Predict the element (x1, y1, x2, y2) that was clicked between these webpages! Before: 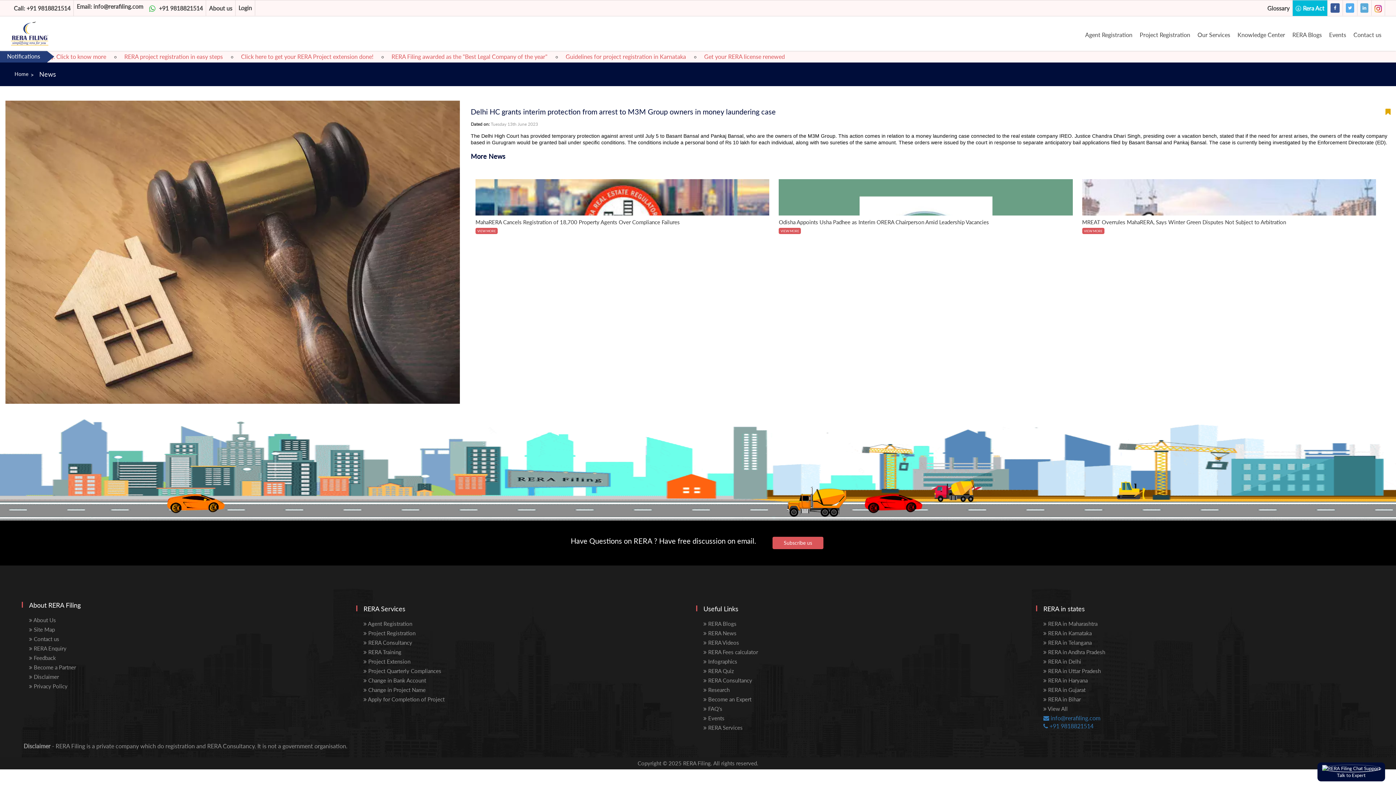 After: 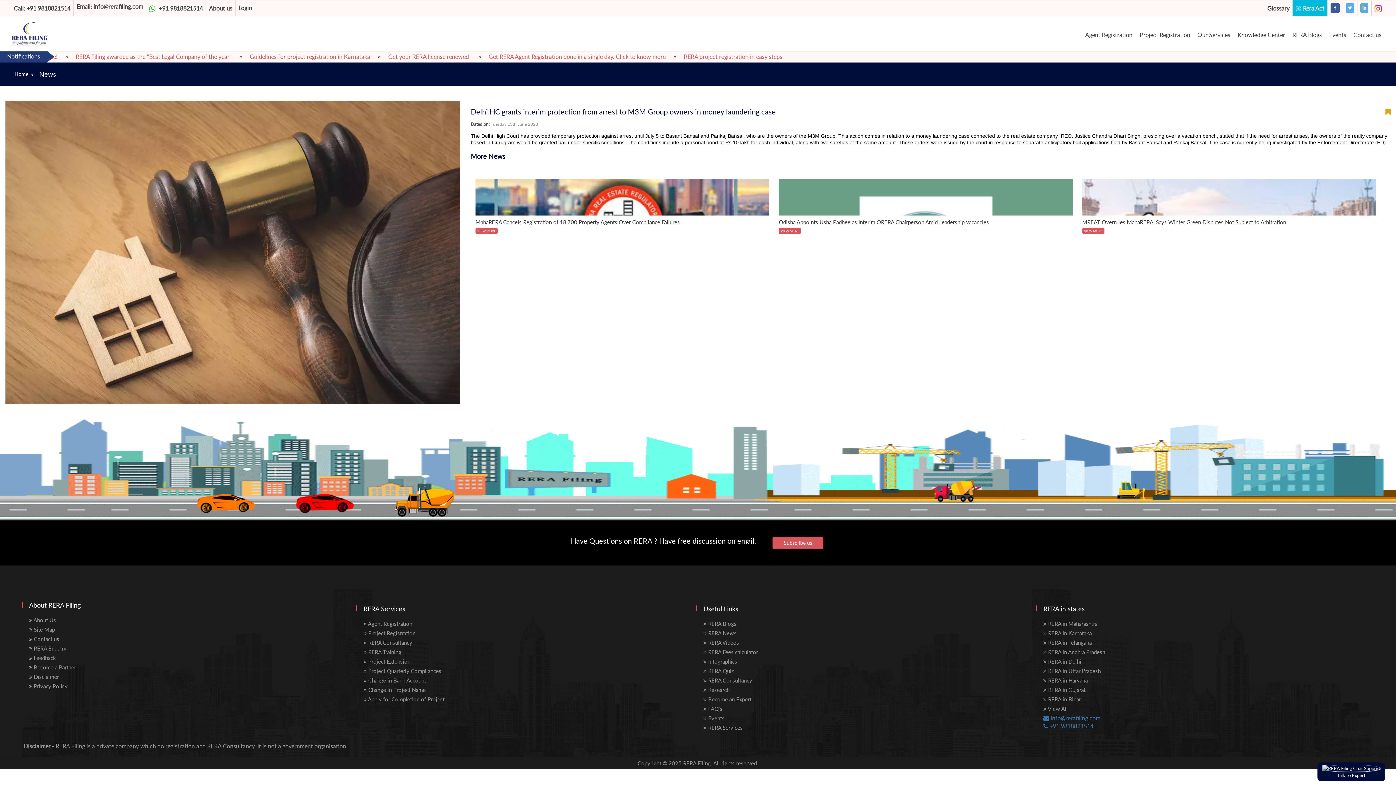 Action: bbox: (1372, 0, 1385, 15)